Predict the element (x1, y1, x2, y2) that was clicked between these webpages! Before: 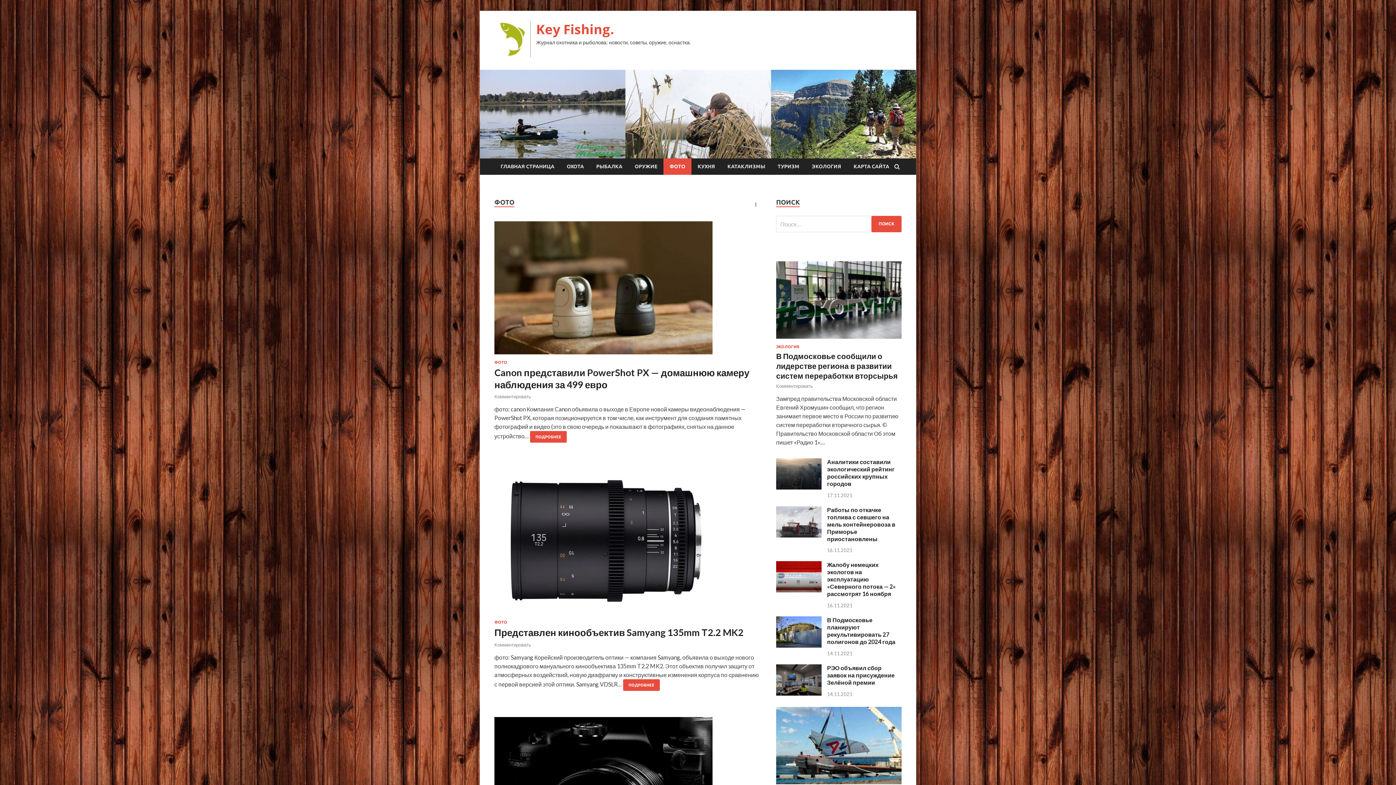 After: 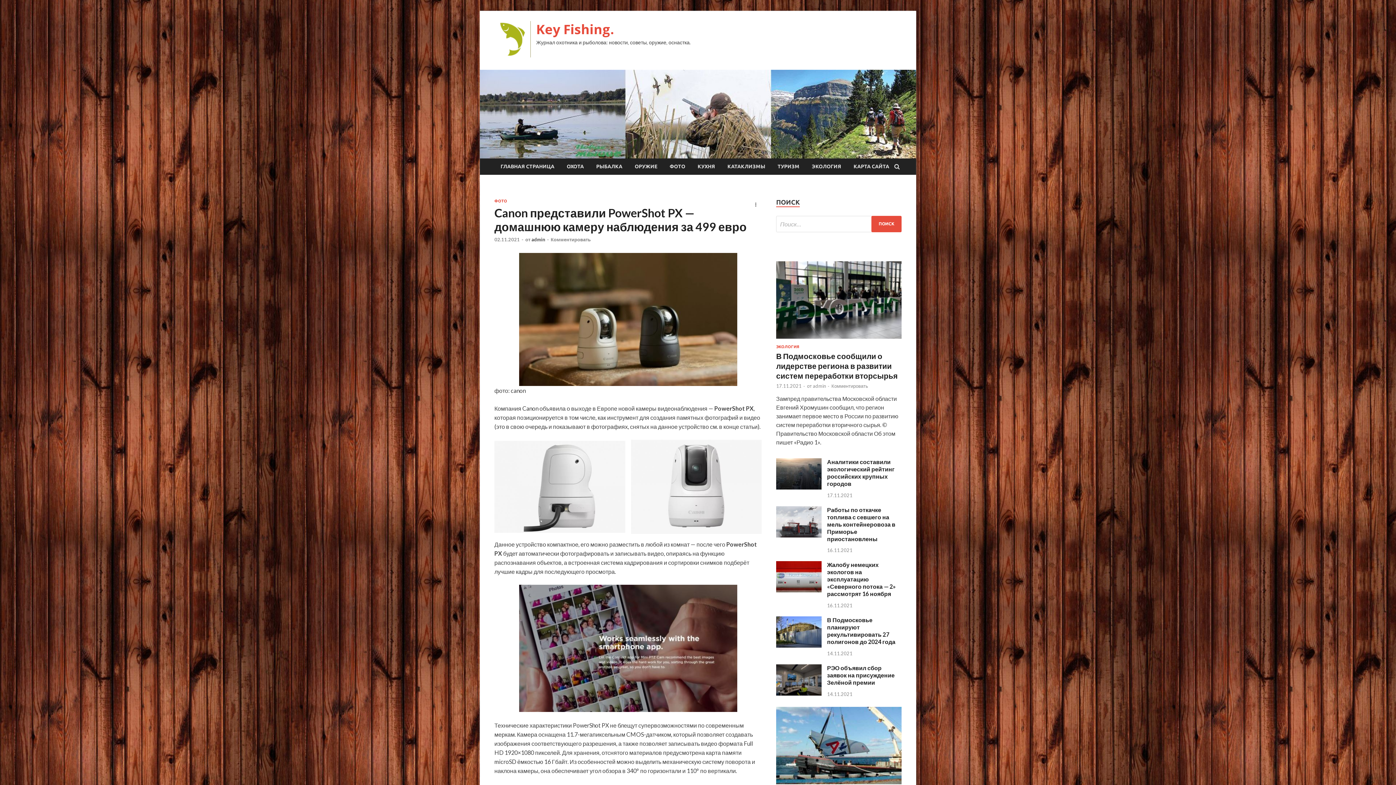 Action: label: ПОДРОБНЕЕ bbox: (530, 431, 566, 442)